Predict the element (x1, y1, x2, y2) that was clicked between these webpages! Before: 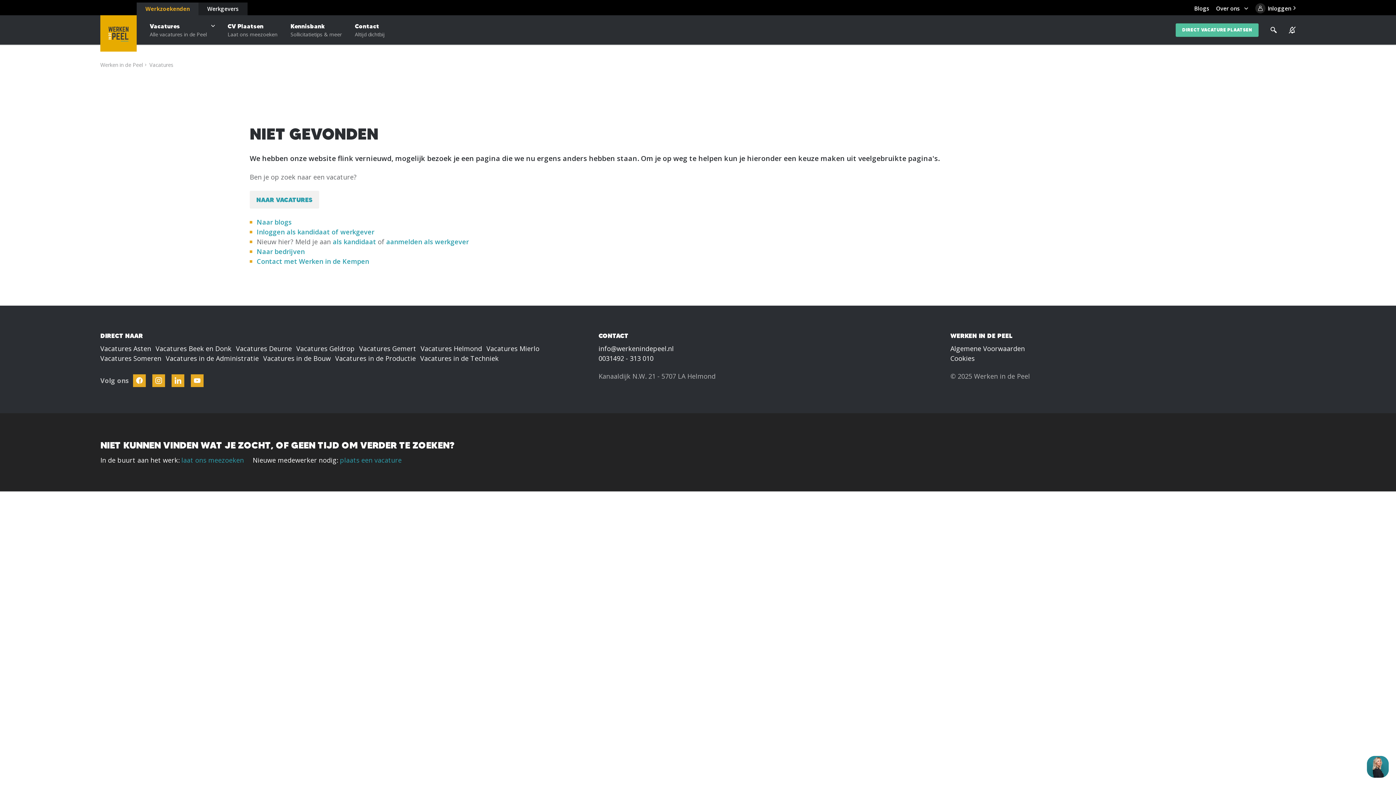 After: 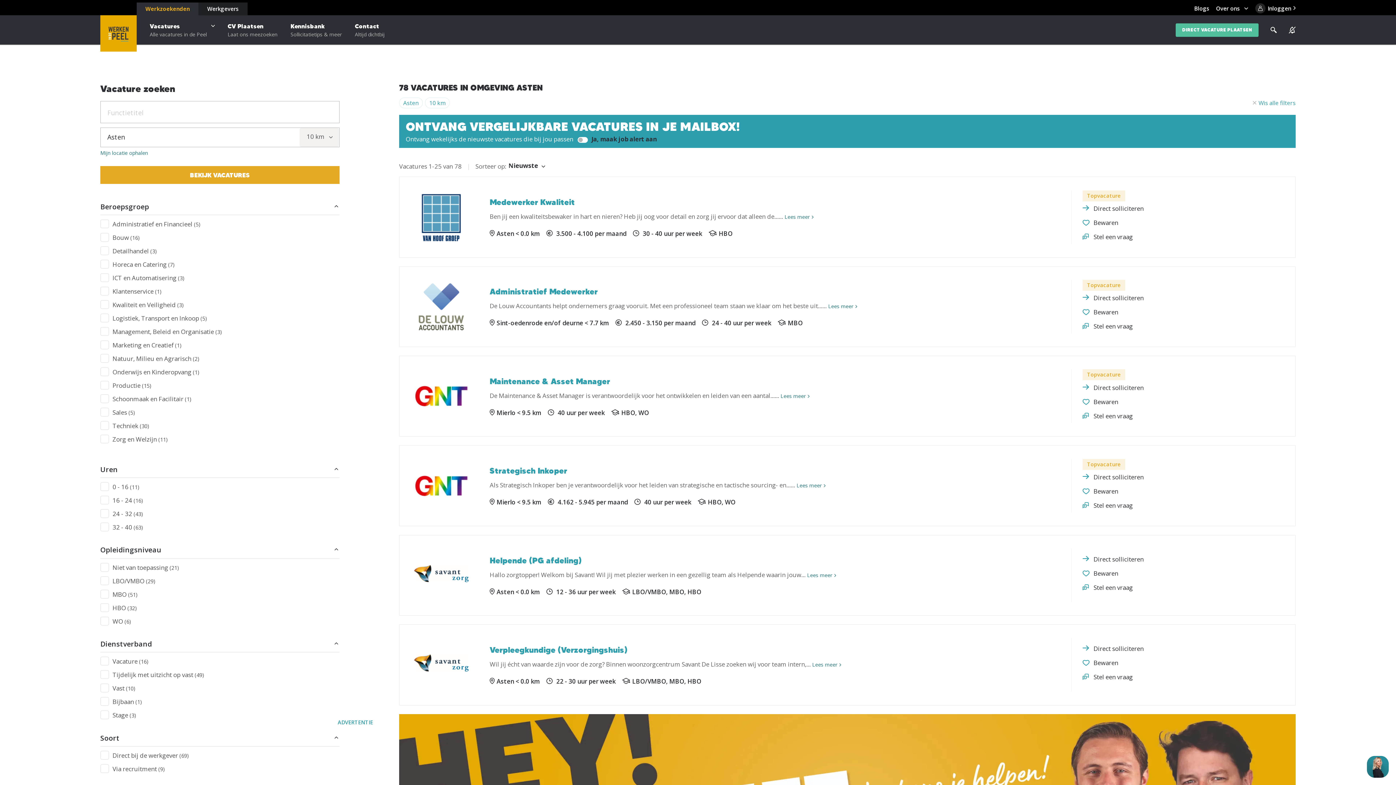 Action: label: Vacatures Asten bbox: (100, 344, 151, 353)